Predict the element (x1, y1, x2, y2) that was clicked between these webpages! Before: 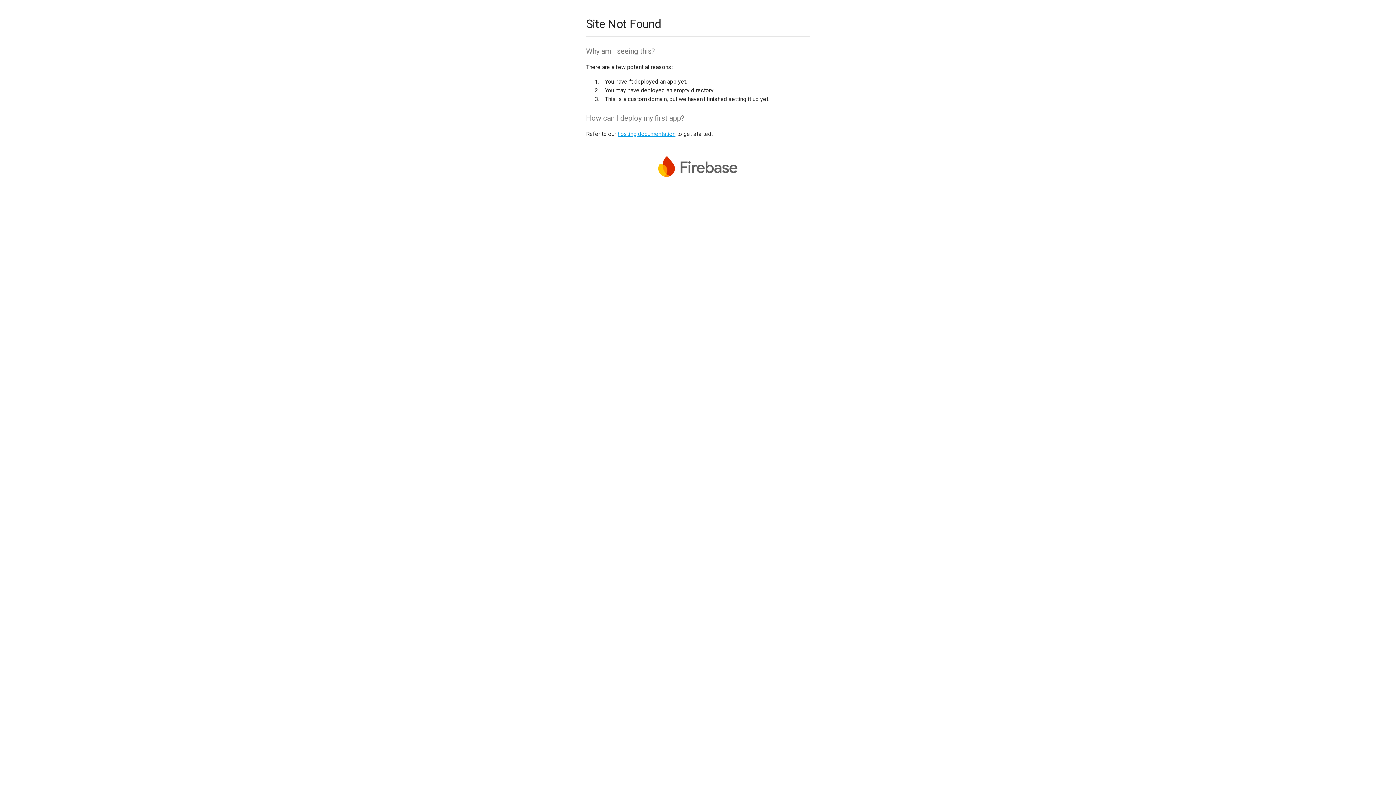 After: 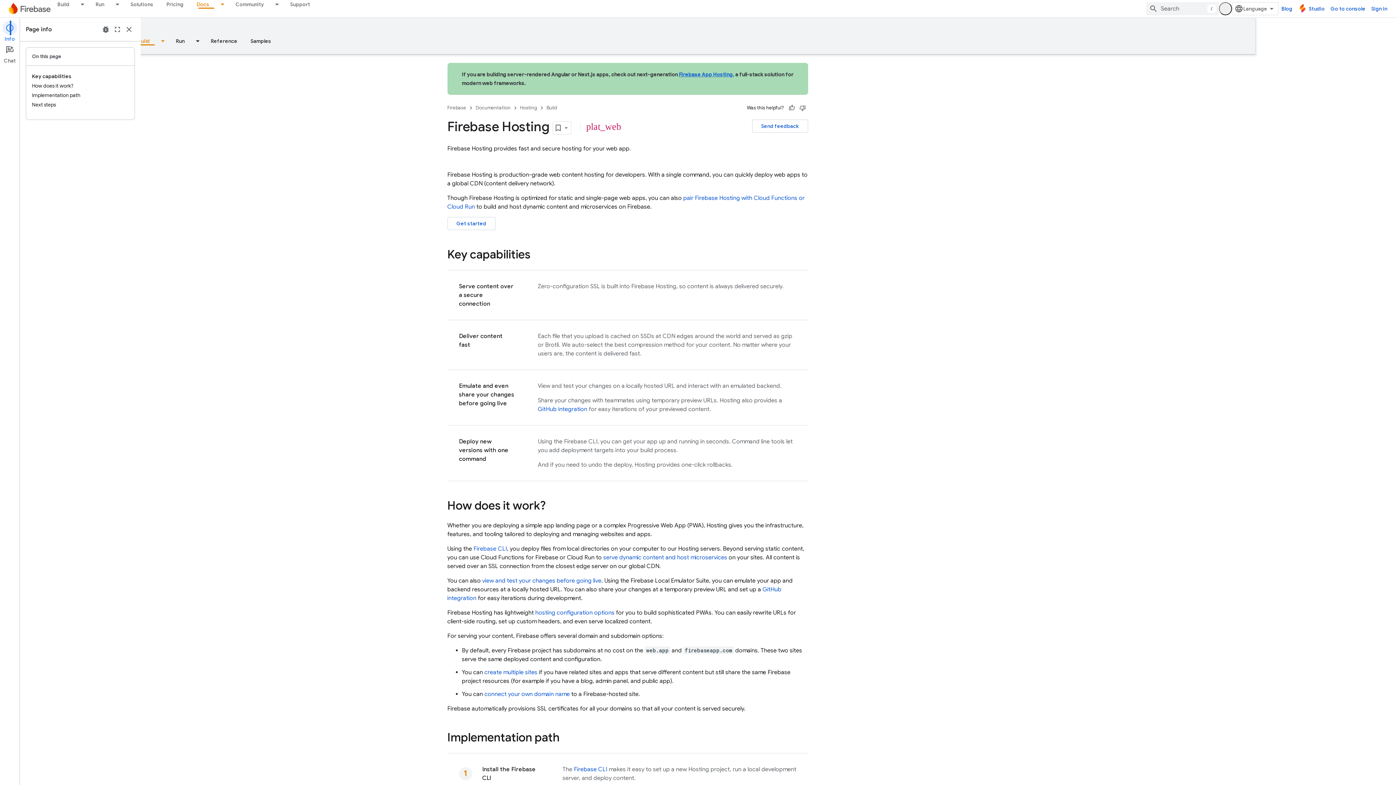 Action: label: hosting documentation bbox: (617, 130, 675, 137)